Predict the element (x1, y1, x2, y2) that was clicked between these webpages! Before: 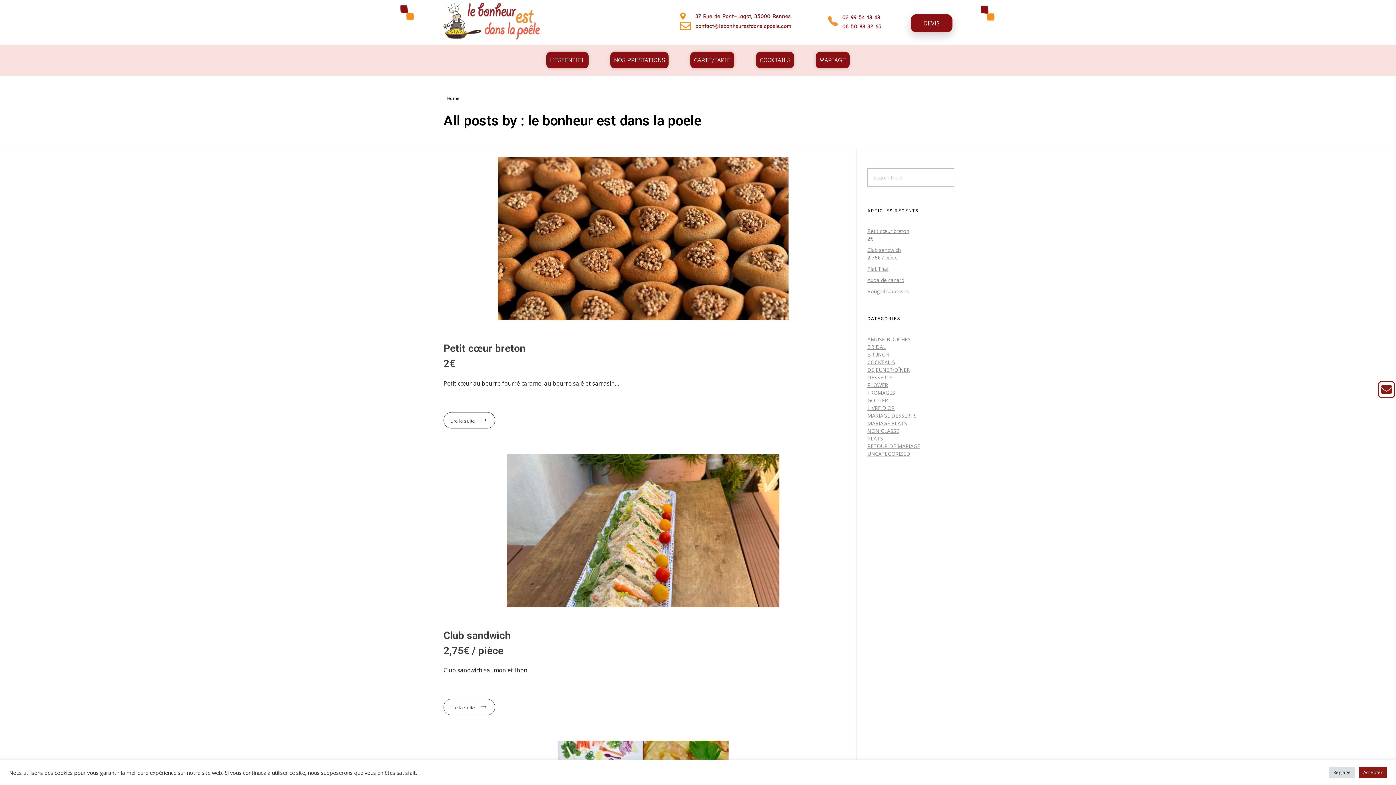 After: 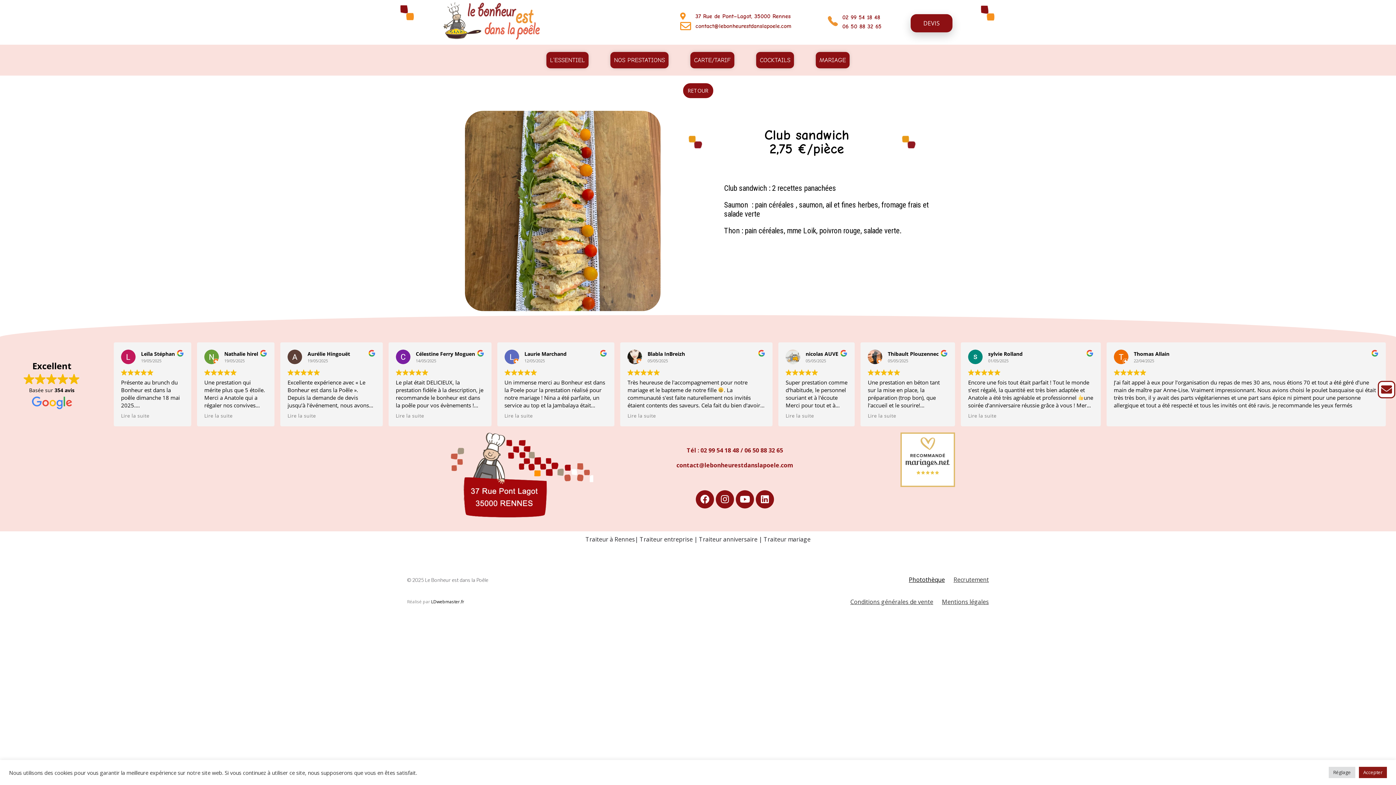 Action: label: Lire la suite bbox: (443, 699, 495, 715)